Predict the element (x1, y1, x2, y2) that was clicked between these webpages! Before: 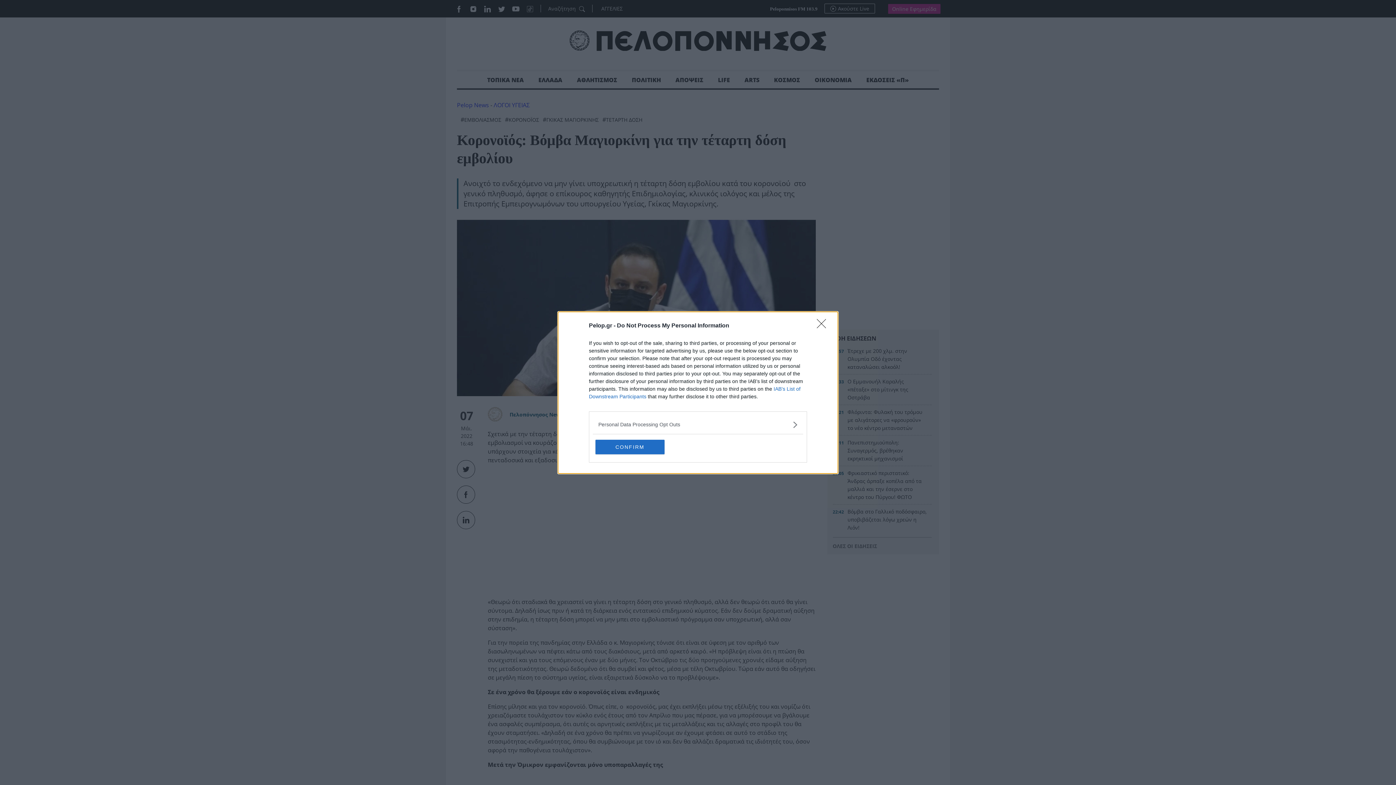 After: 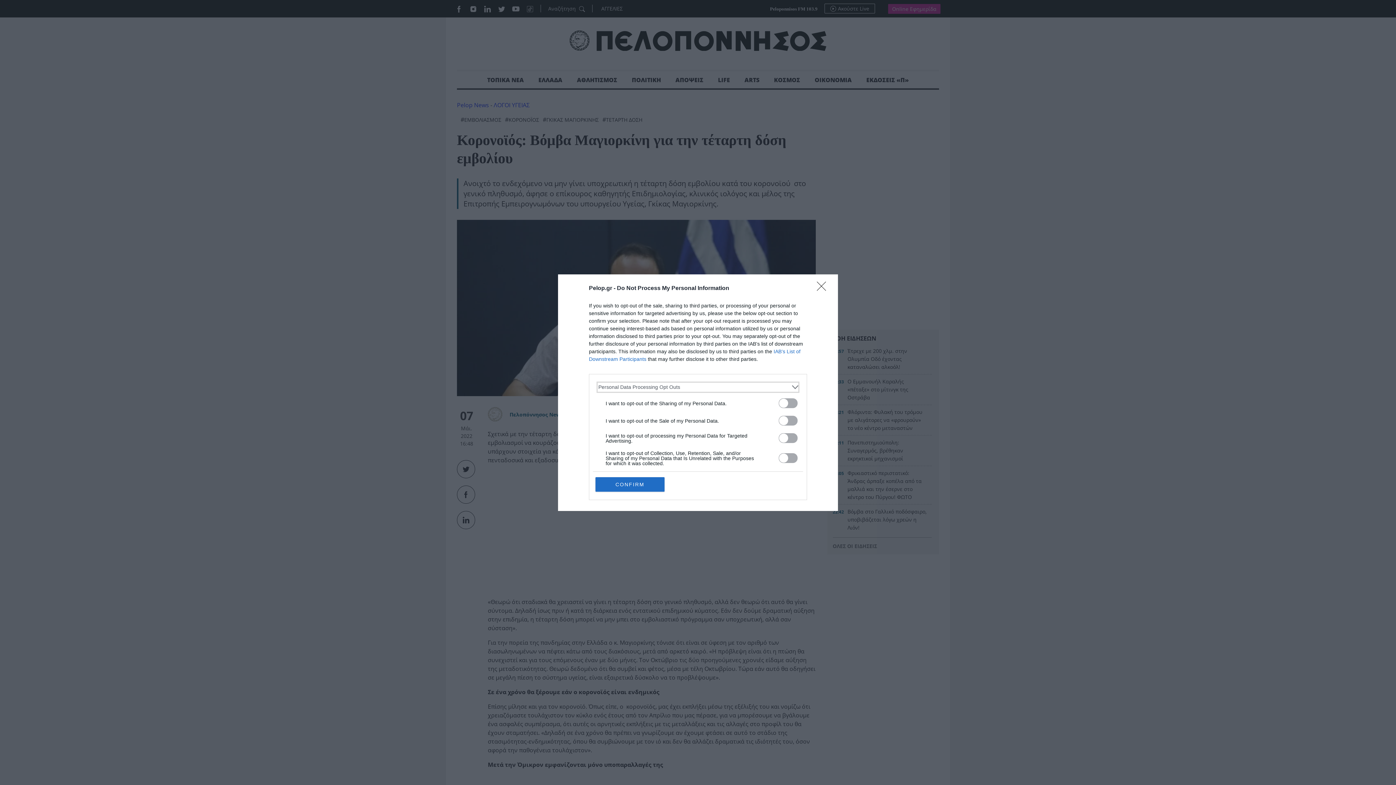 Action: label: Opt-Outs bbox: (598, 420, 797, 428)